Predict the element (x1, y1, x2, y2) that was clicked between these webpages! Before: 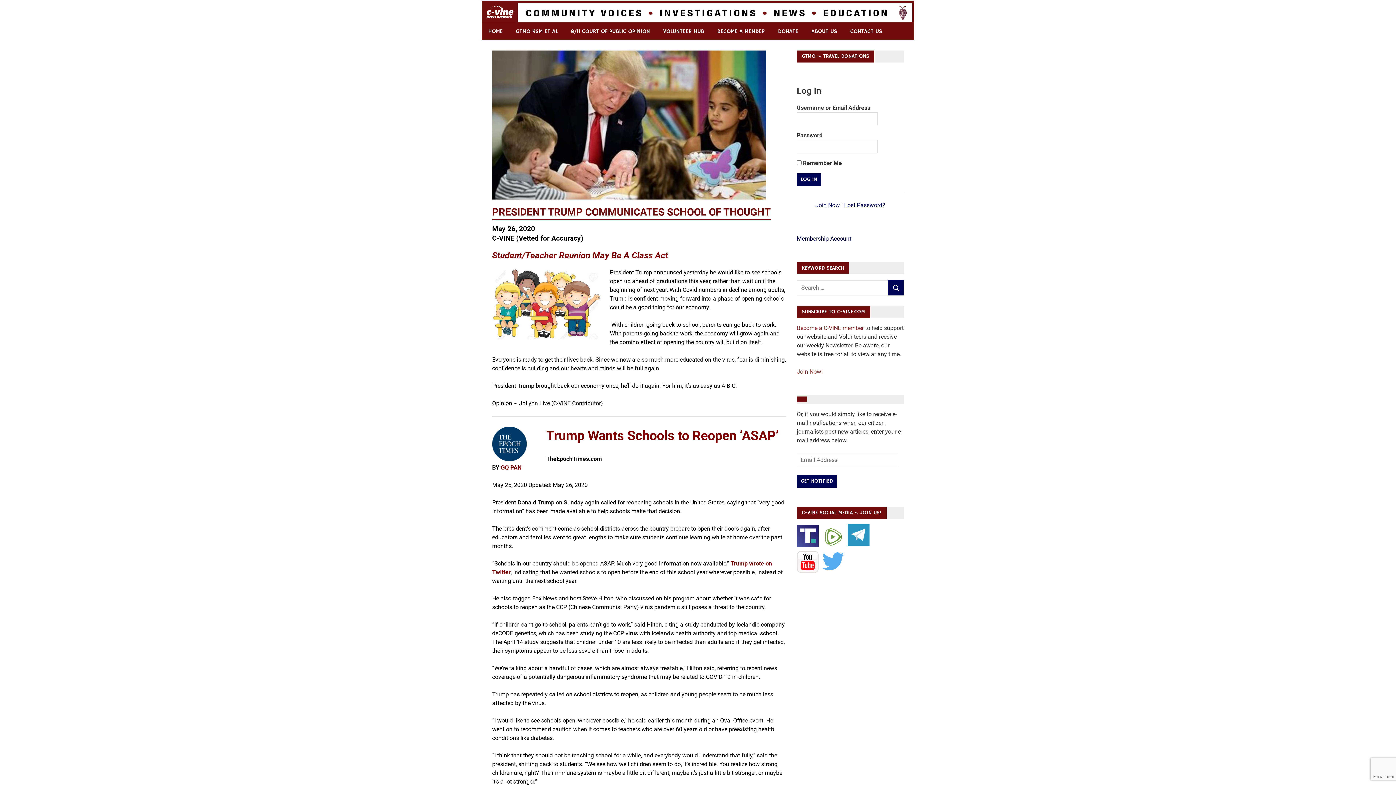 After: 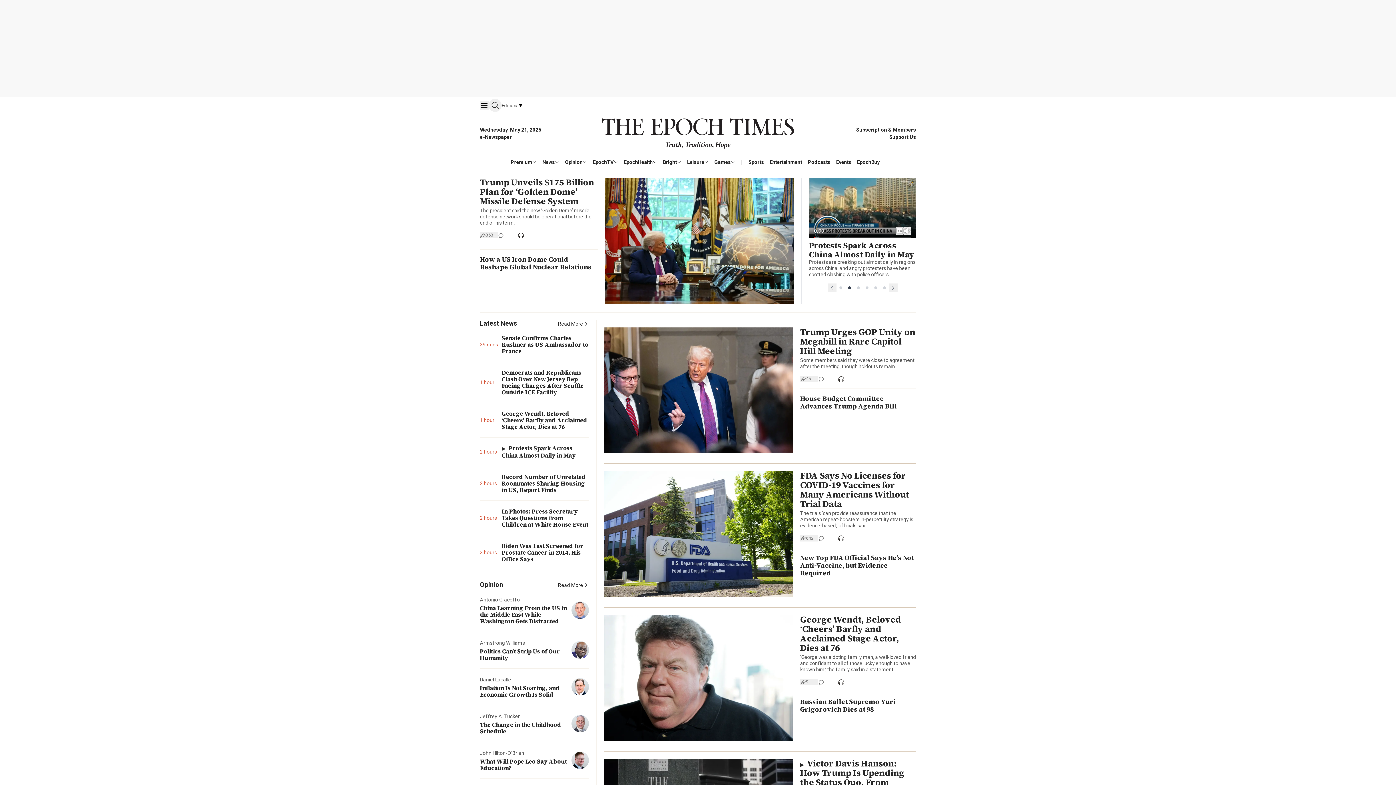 Action: label: GQ PAN bbox: (501, 464, 521, 471)